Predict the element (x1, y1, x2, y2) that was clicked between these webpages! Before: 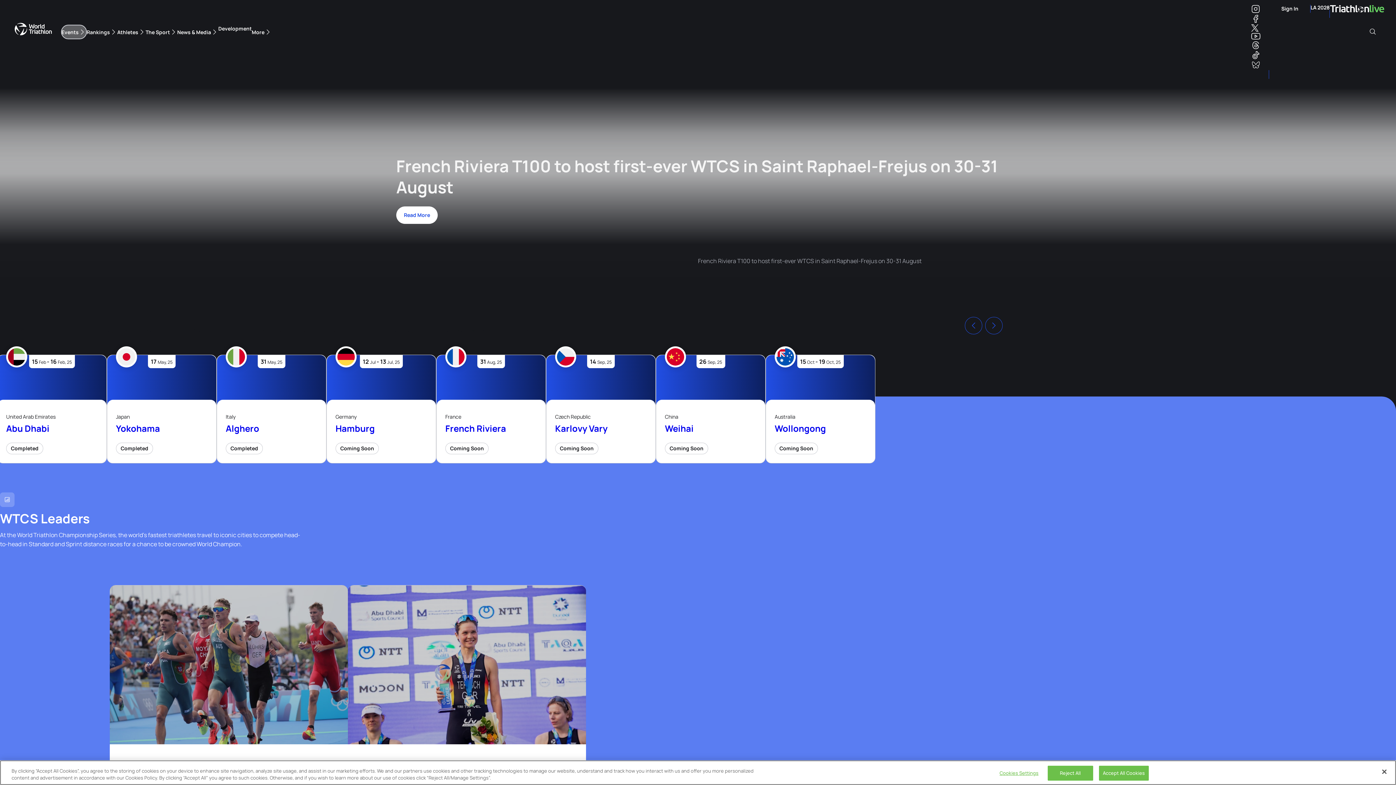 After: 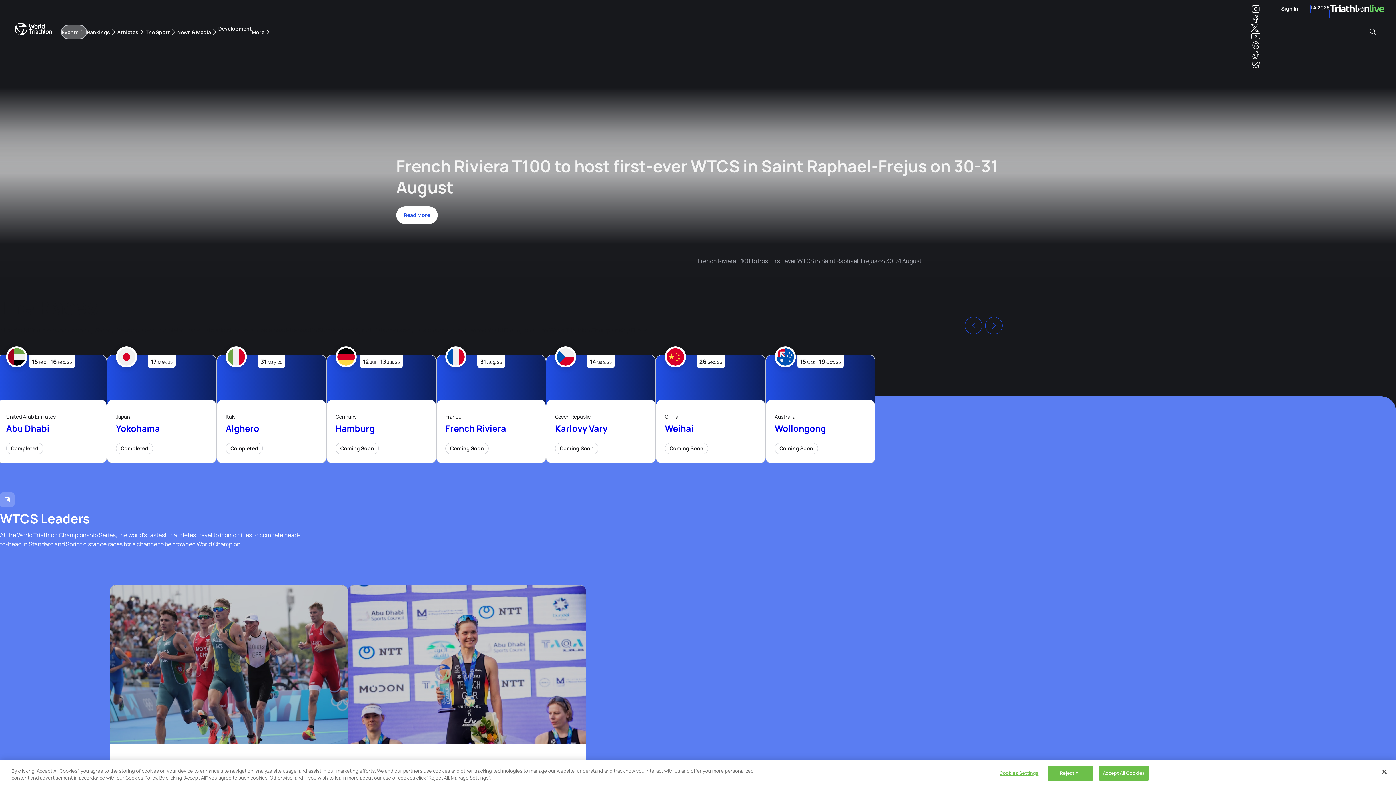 Action: label: Search bbox: (1364, 27, 1381, 35)